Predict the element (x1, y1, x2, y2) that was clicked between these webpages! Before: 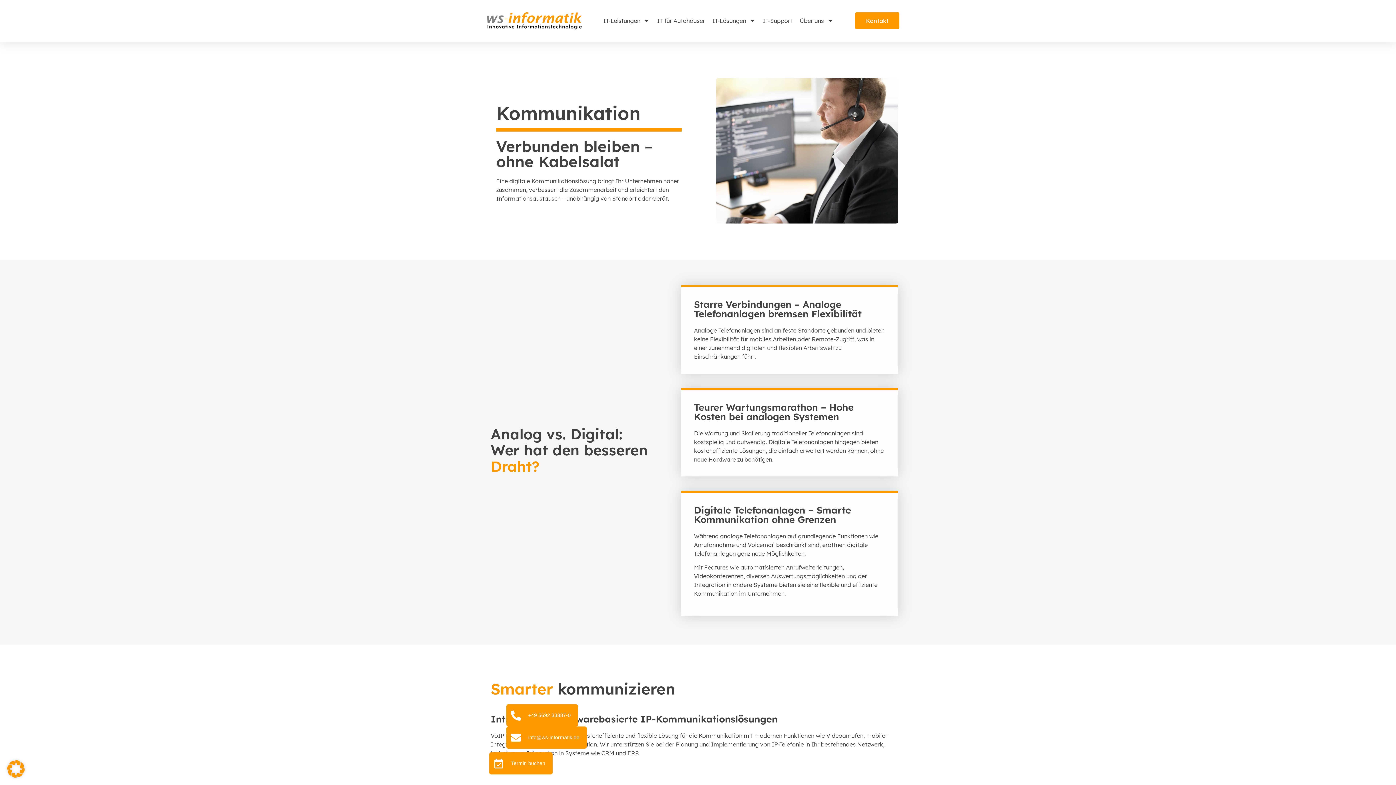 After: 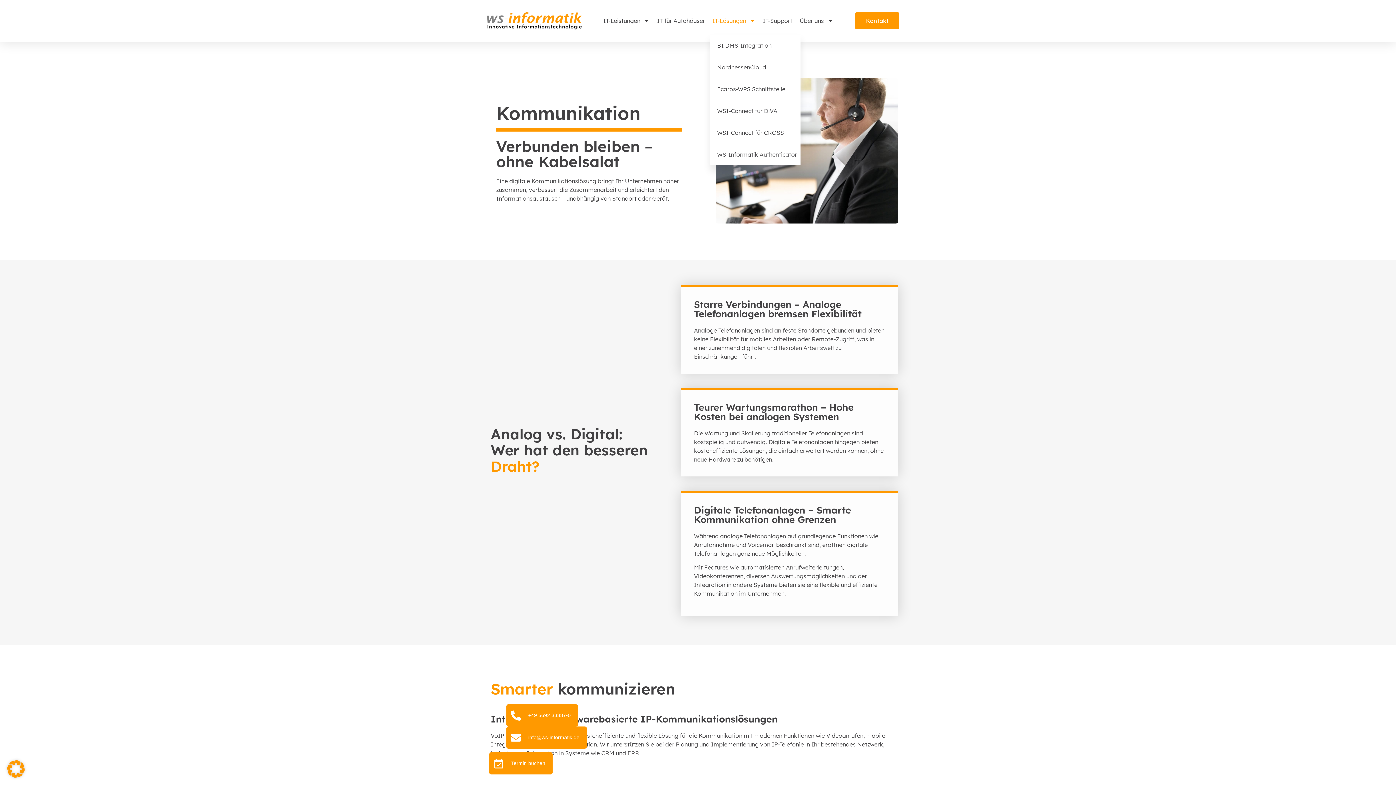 Action: bbox: (710, 12, 757, 29) label: IT-Lösungen